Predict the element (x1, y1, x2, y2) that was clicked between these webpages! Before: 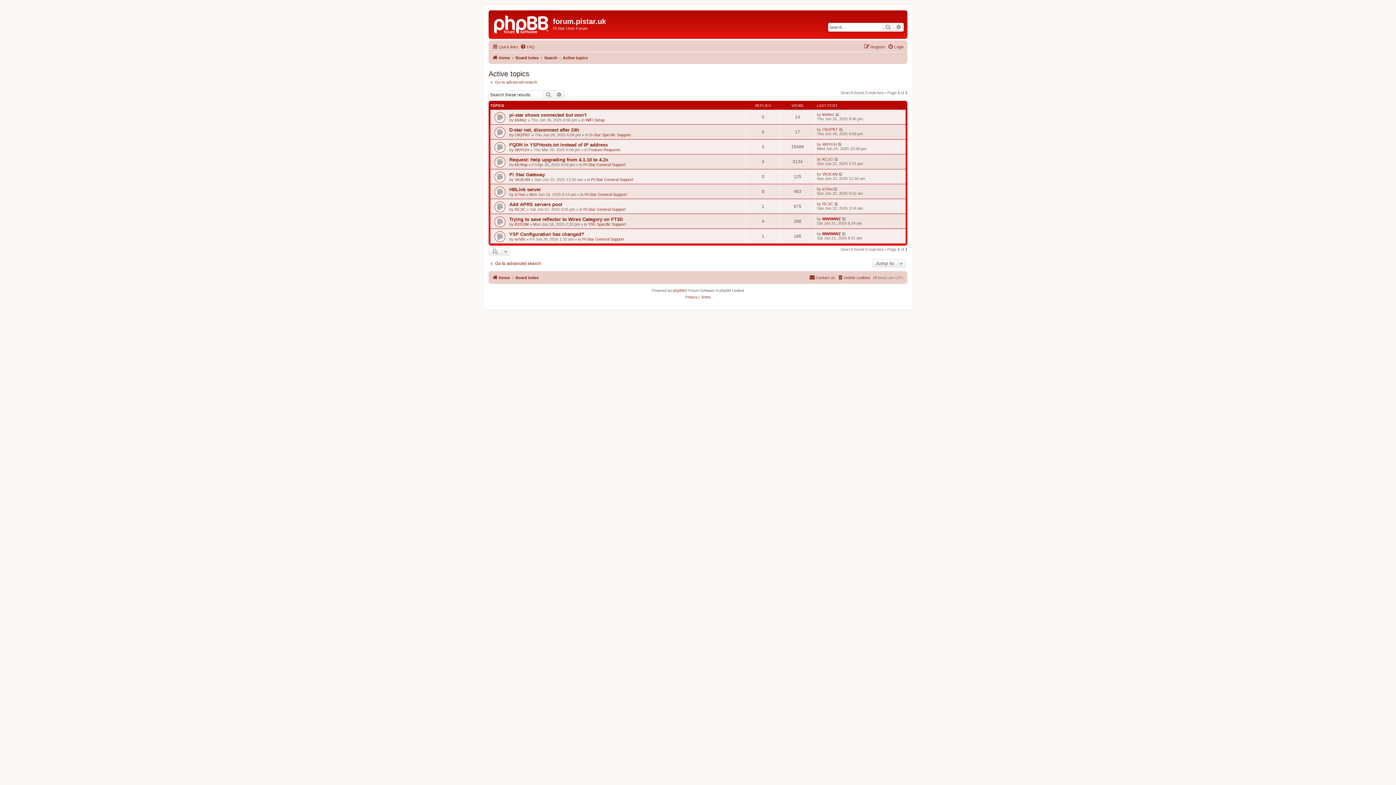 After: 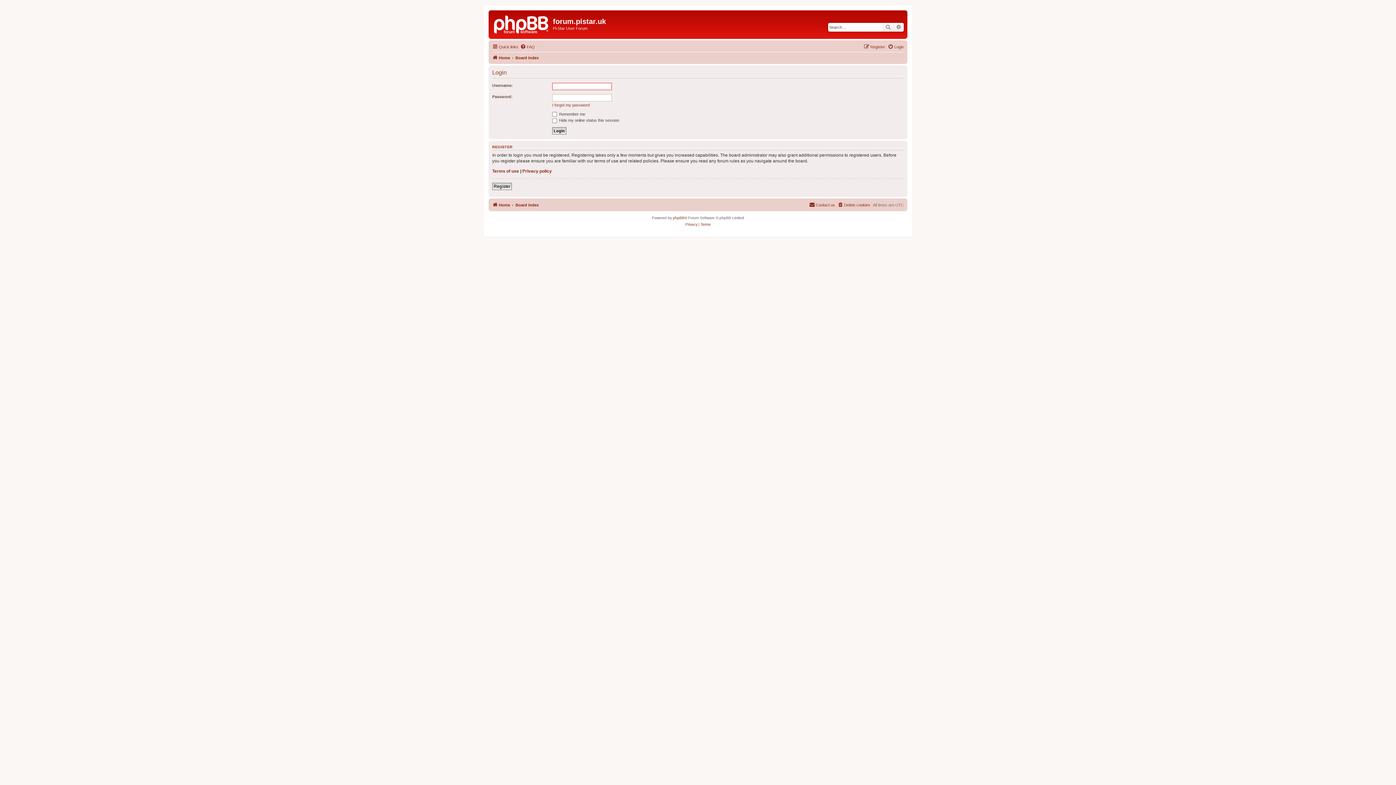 Action: bbox: (888, 42, 904, 51) label: Login